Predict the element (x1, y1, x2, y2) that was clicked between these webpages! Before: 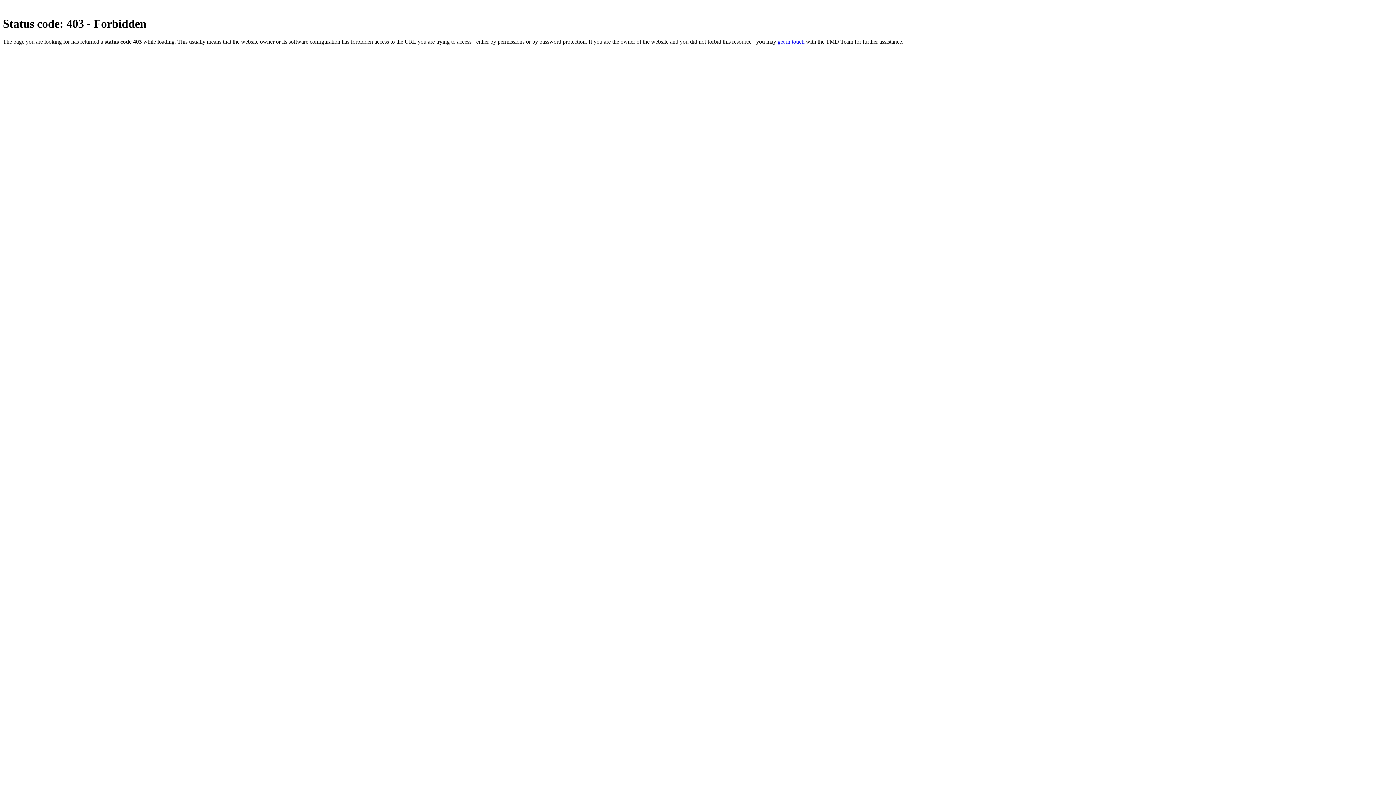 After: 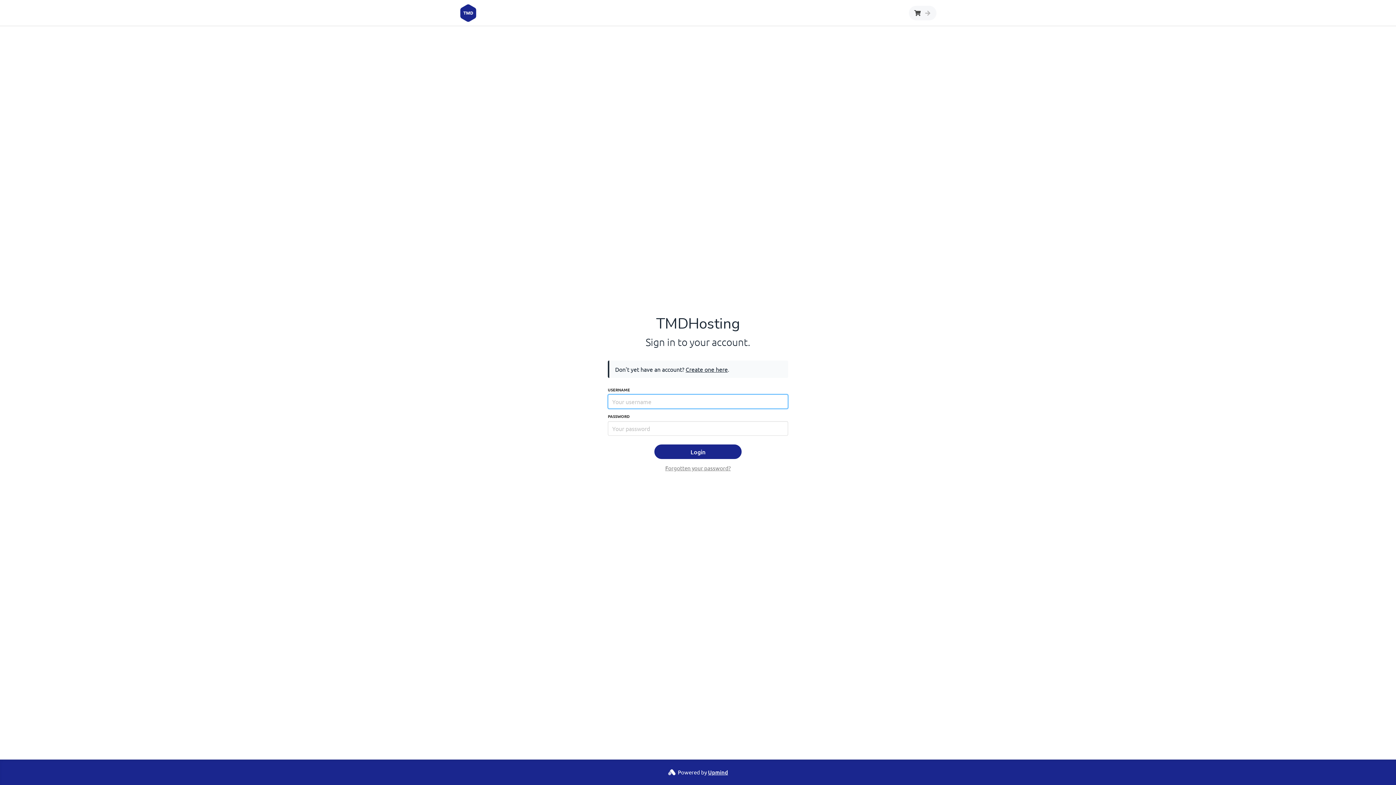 Action: label: get in touch bbox: (777, 38, 804, 44)